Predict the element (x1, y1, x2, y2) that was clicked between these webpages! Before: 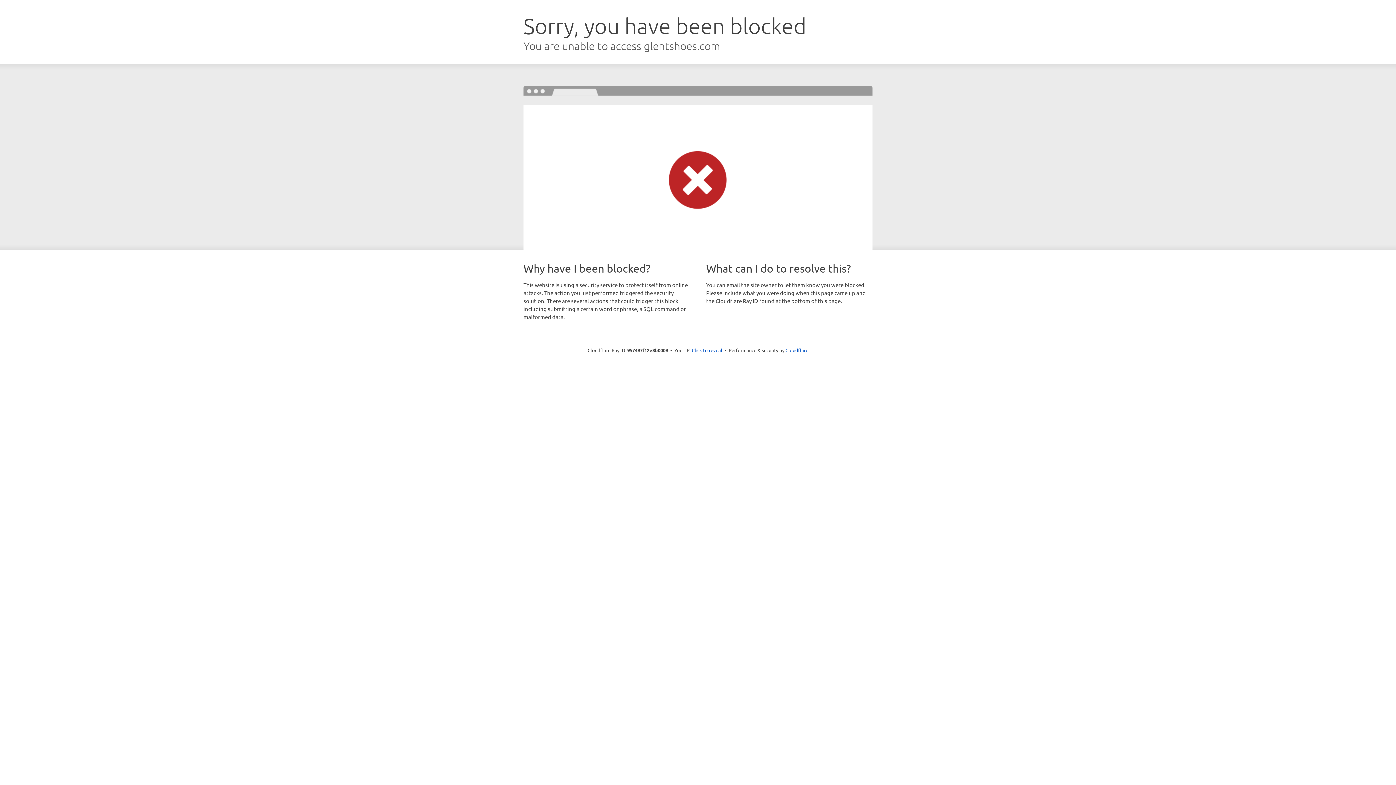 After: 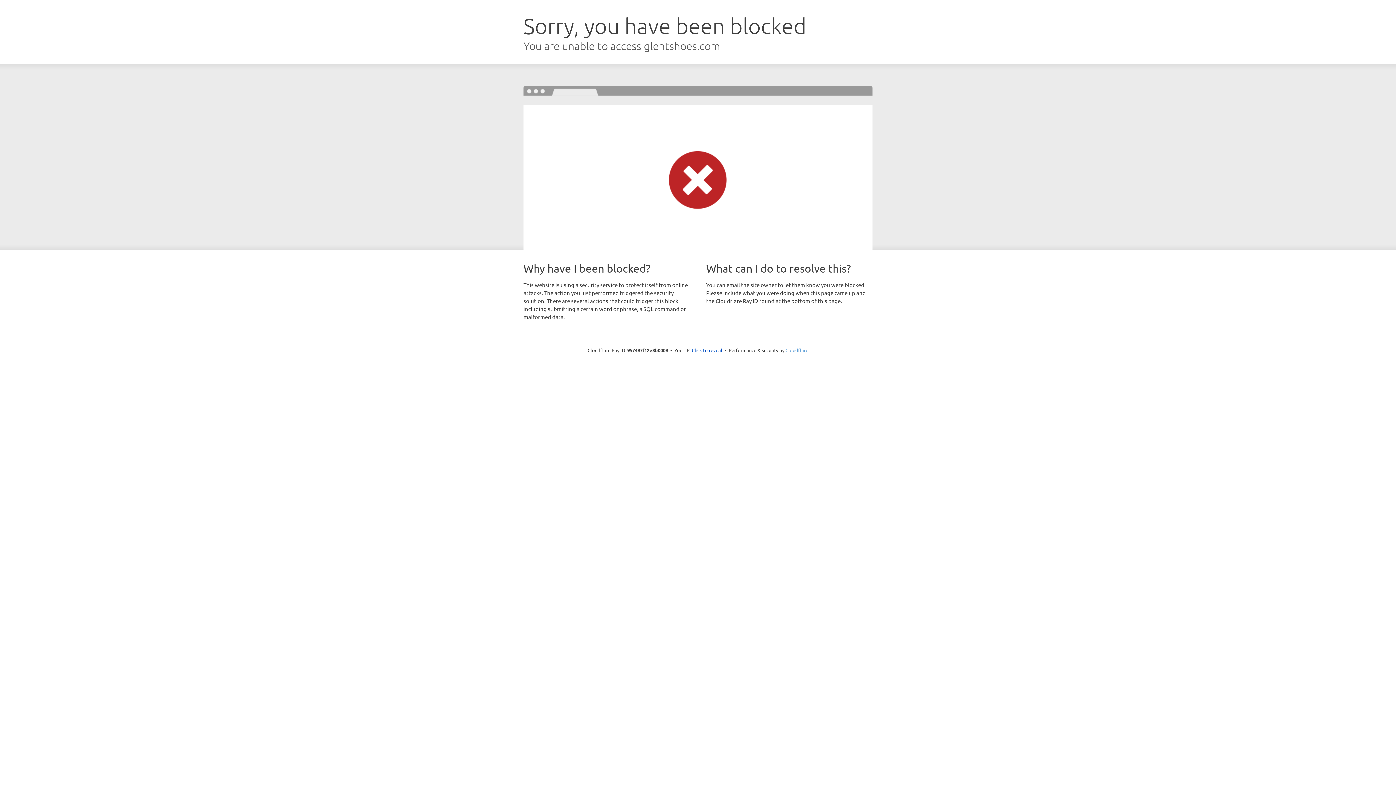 Action: bbox: (785, 347, 808, 353) label: Cloudflare